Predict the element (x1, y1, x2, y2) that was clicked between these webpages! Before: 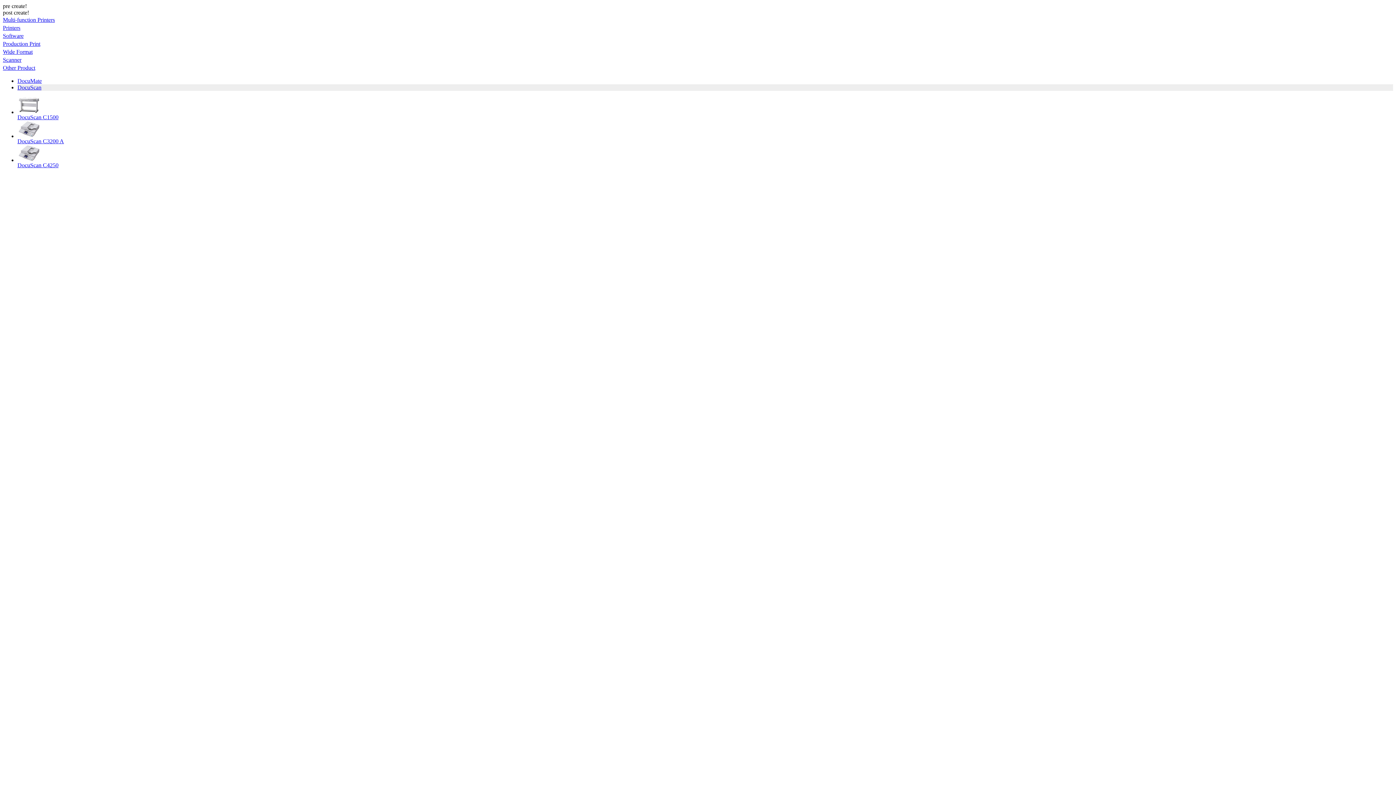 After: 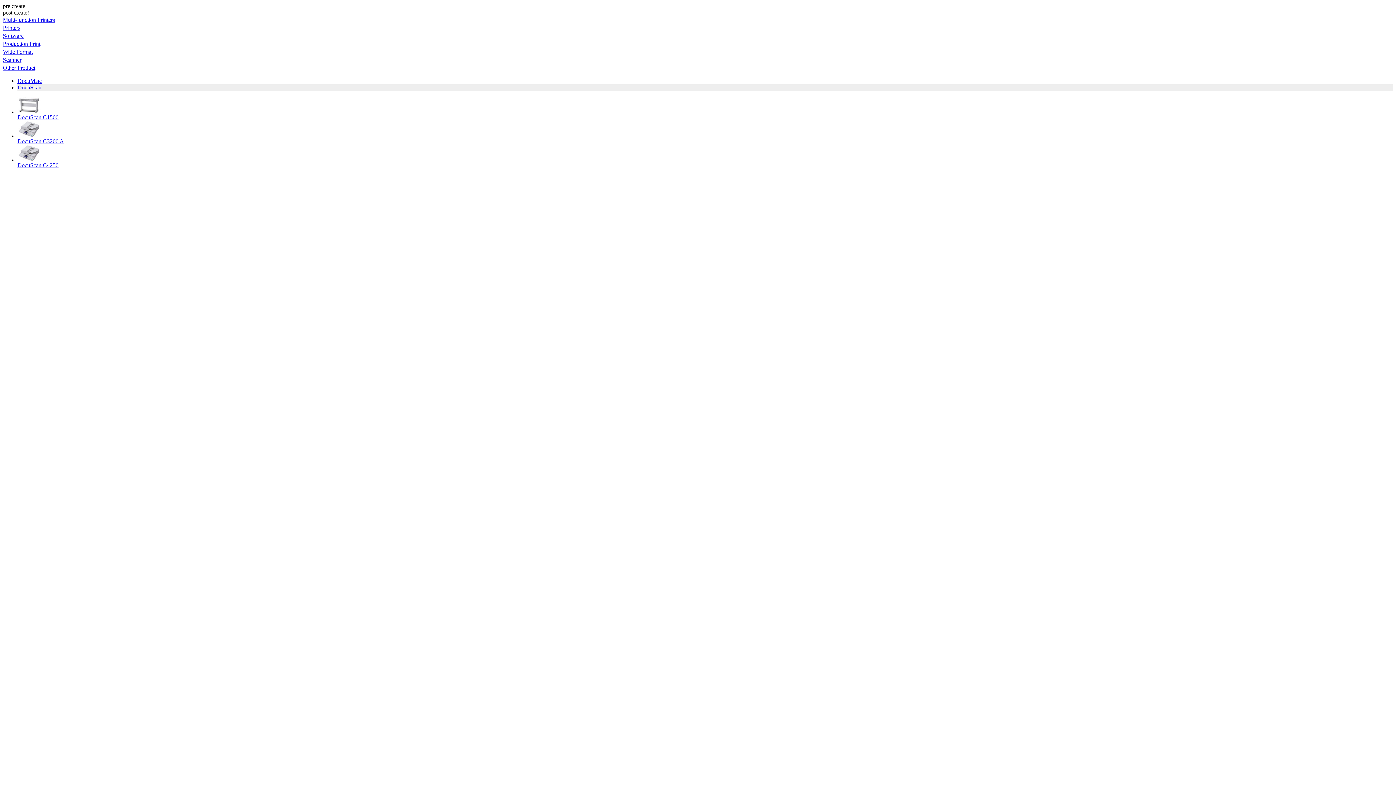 Action: label: DocuScan bbox: (17, 84, 41, 90)